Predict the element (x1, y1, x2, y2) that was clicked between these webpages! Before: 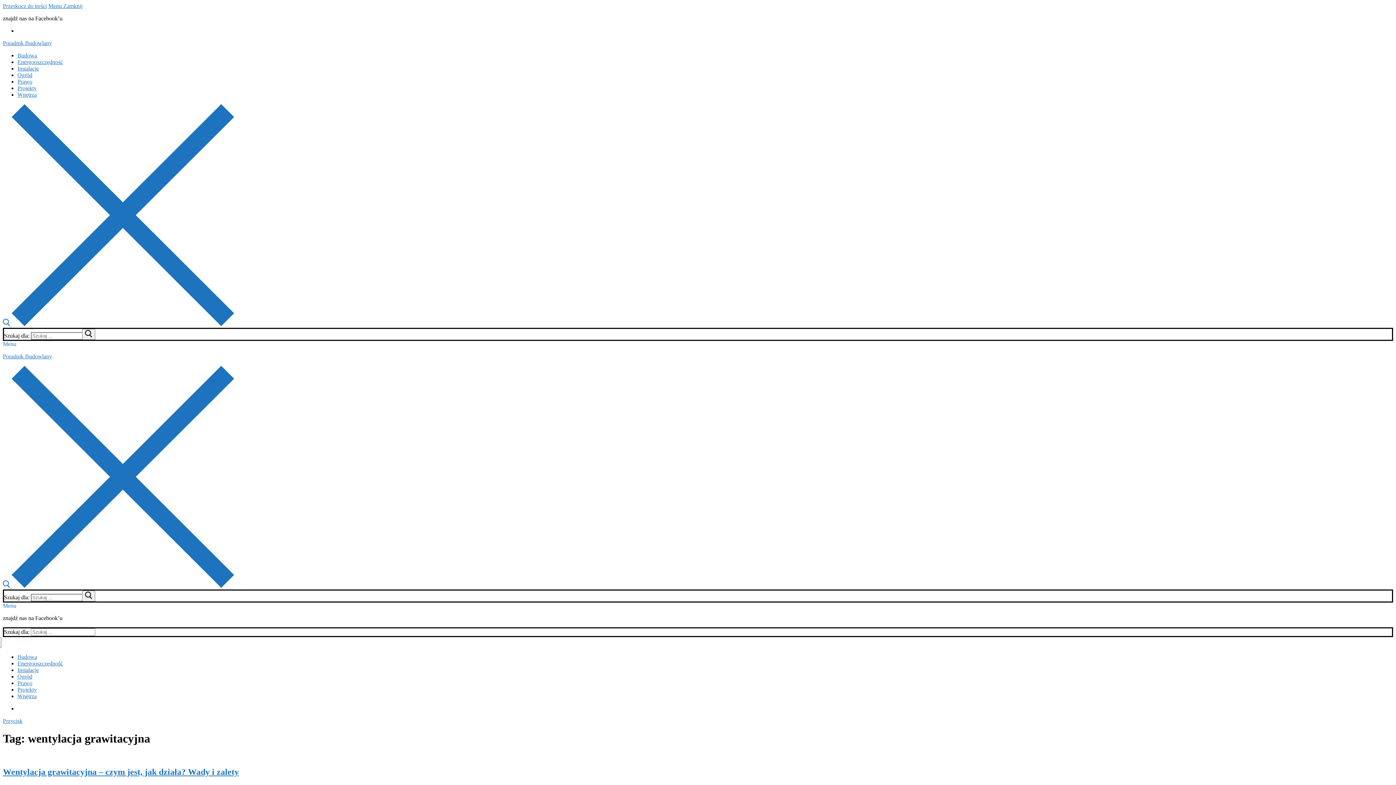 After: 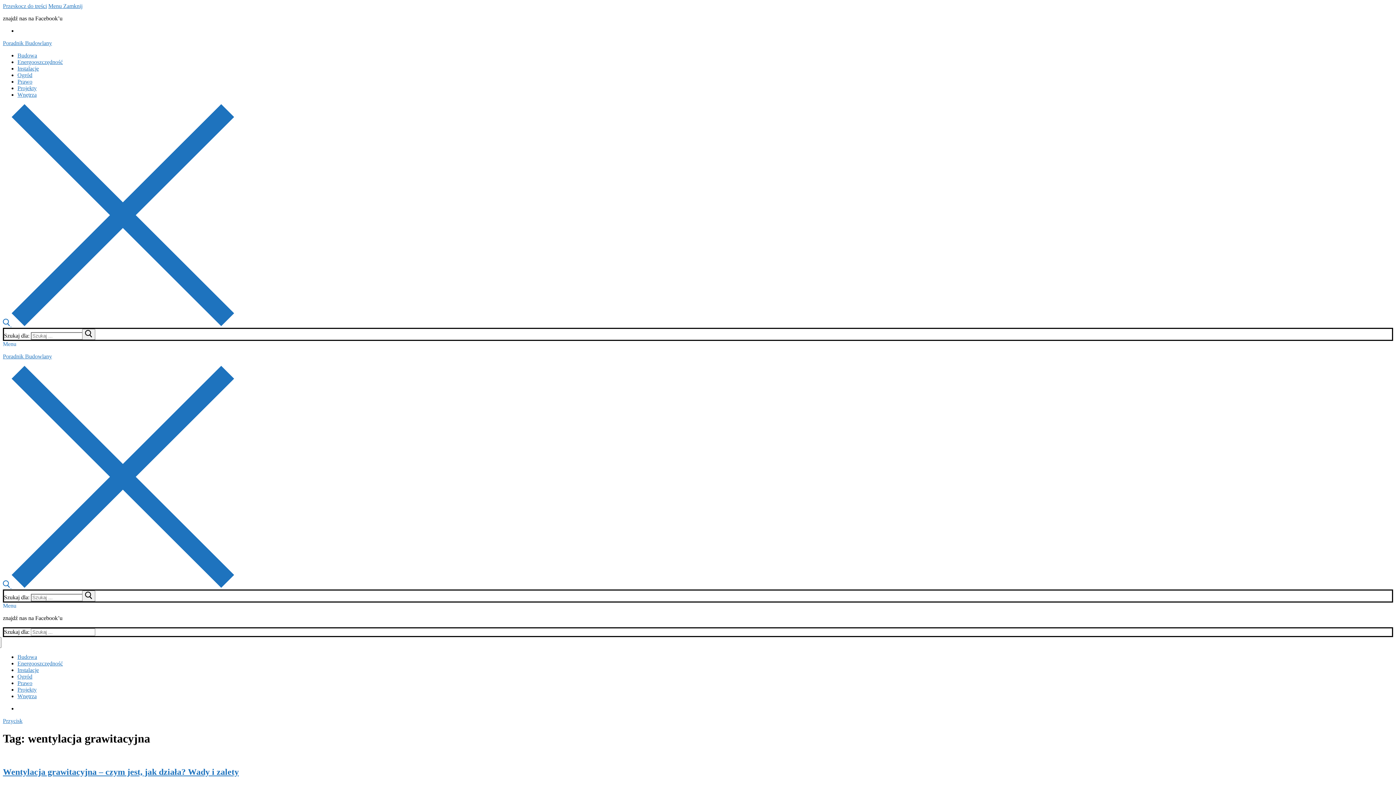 Action: bbox: (2, 321, 234, 327) label:  